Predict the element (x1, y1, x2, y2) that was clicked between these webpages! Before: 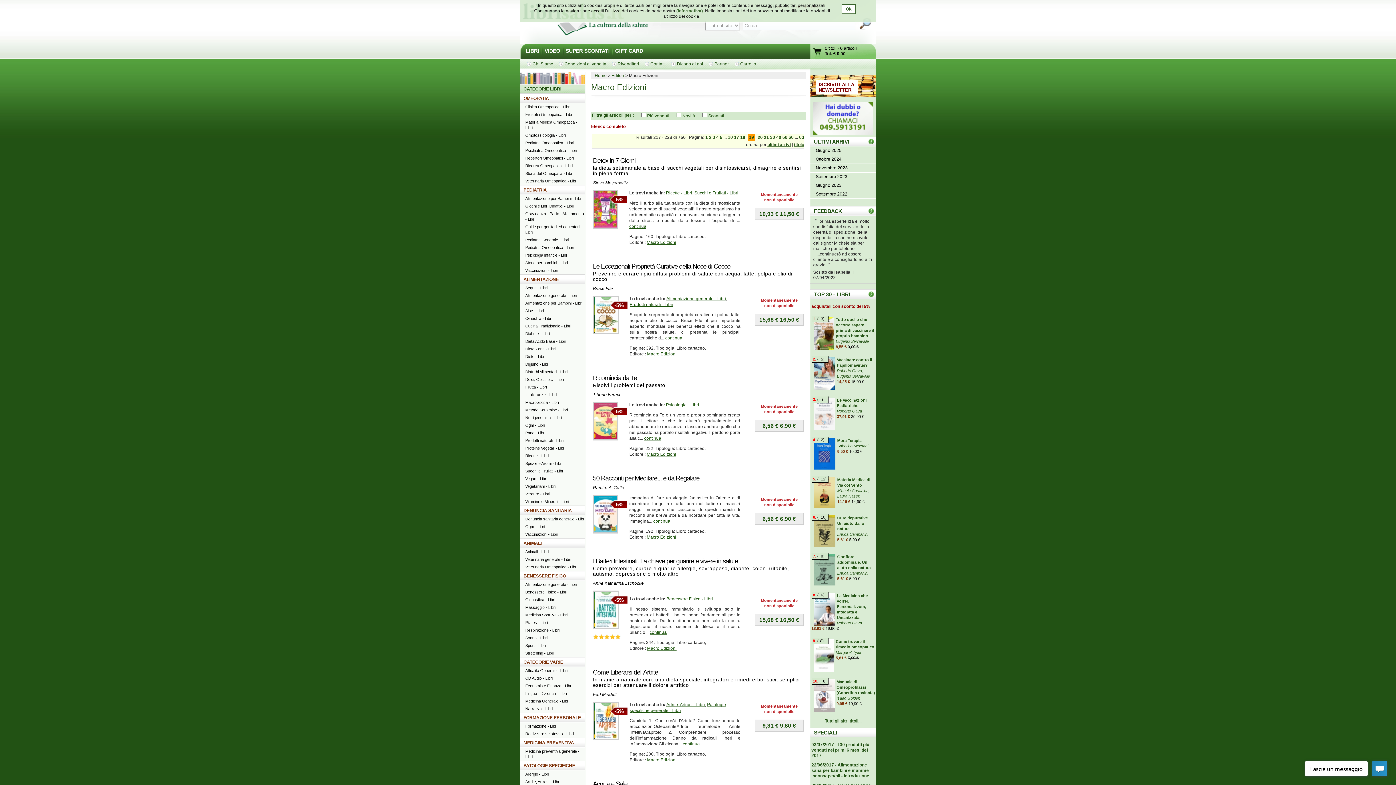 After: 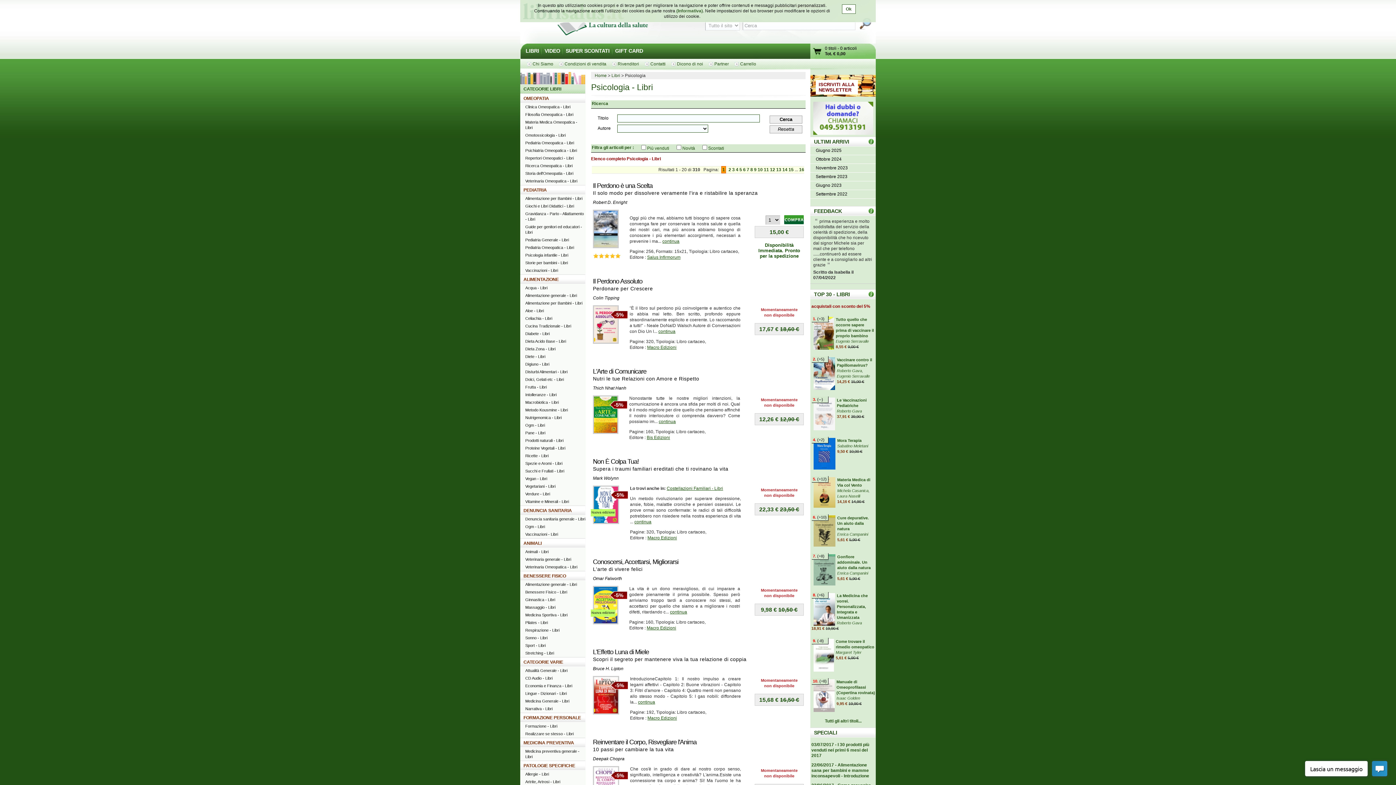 Action: bbox: (666, 402, 699, 407) label: Psicologia - Libri